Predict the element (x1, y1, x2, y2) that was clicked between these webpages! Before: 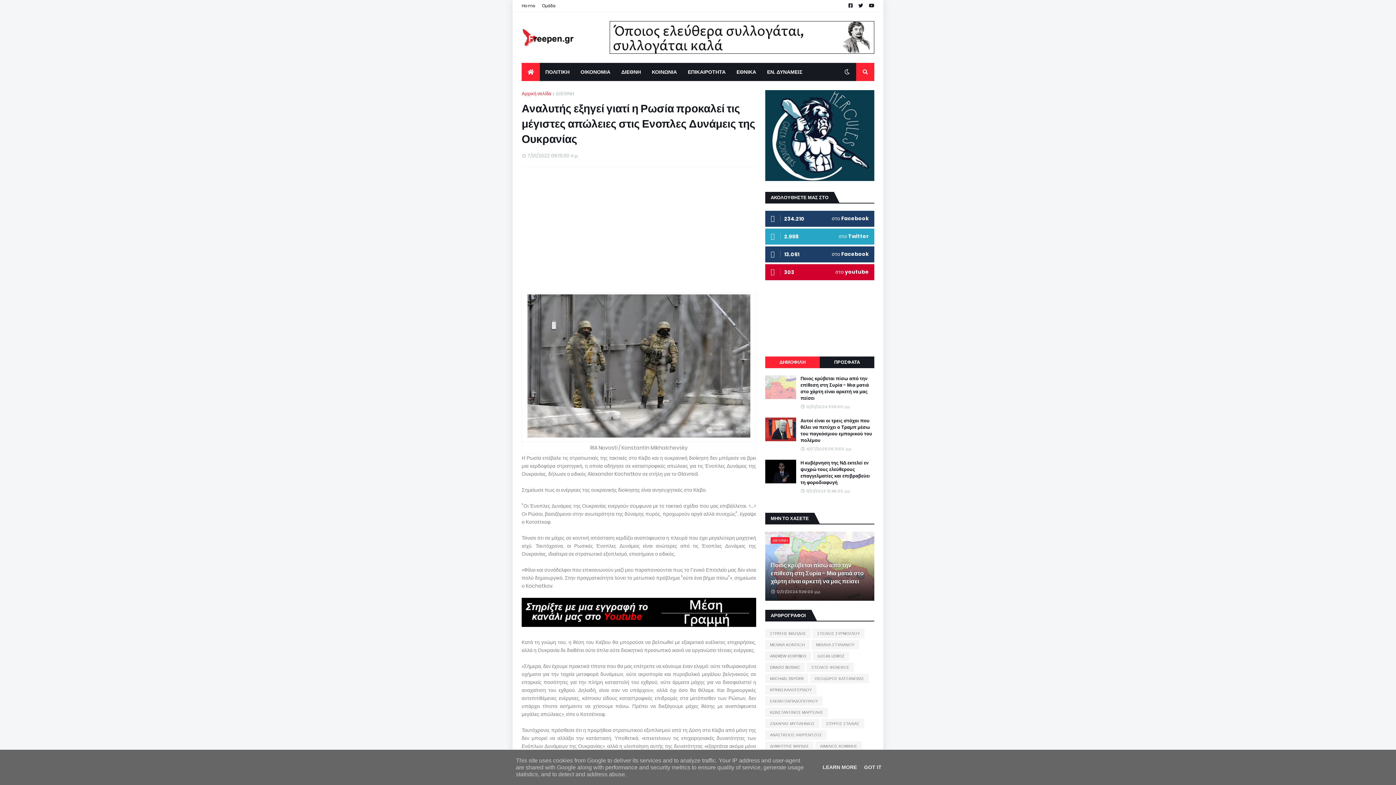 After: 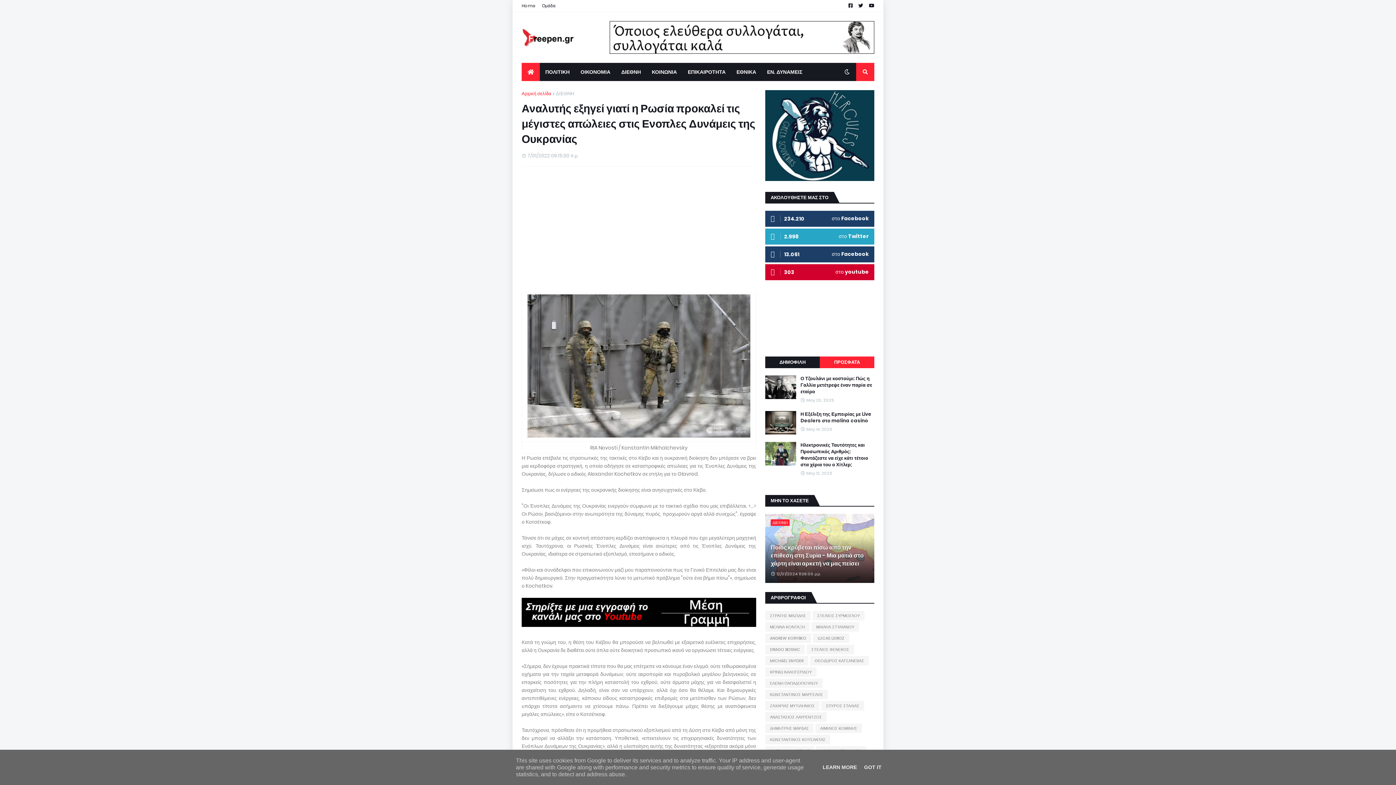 Action: bbox: (820, 356, 874, 368) label: ΠΡΟΣΦΑΤΑ